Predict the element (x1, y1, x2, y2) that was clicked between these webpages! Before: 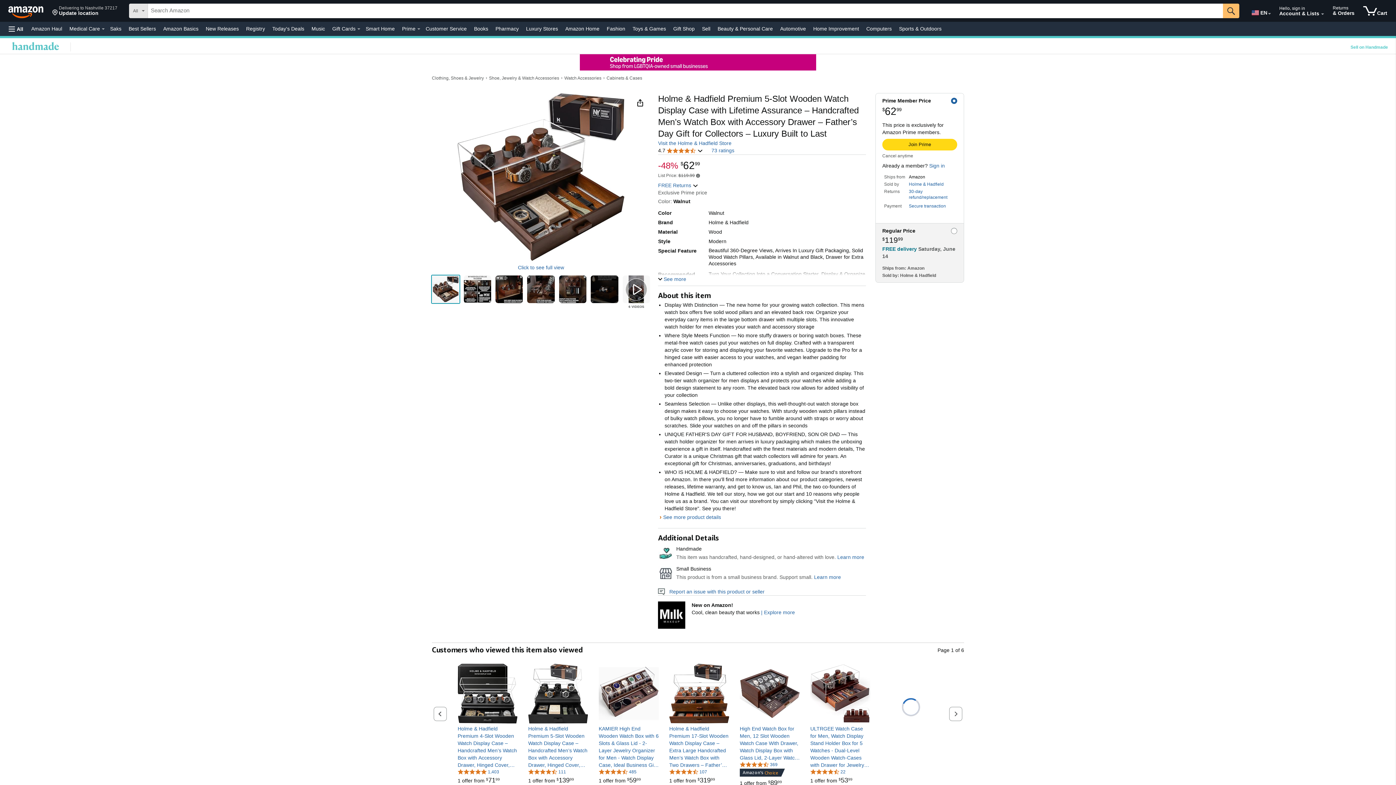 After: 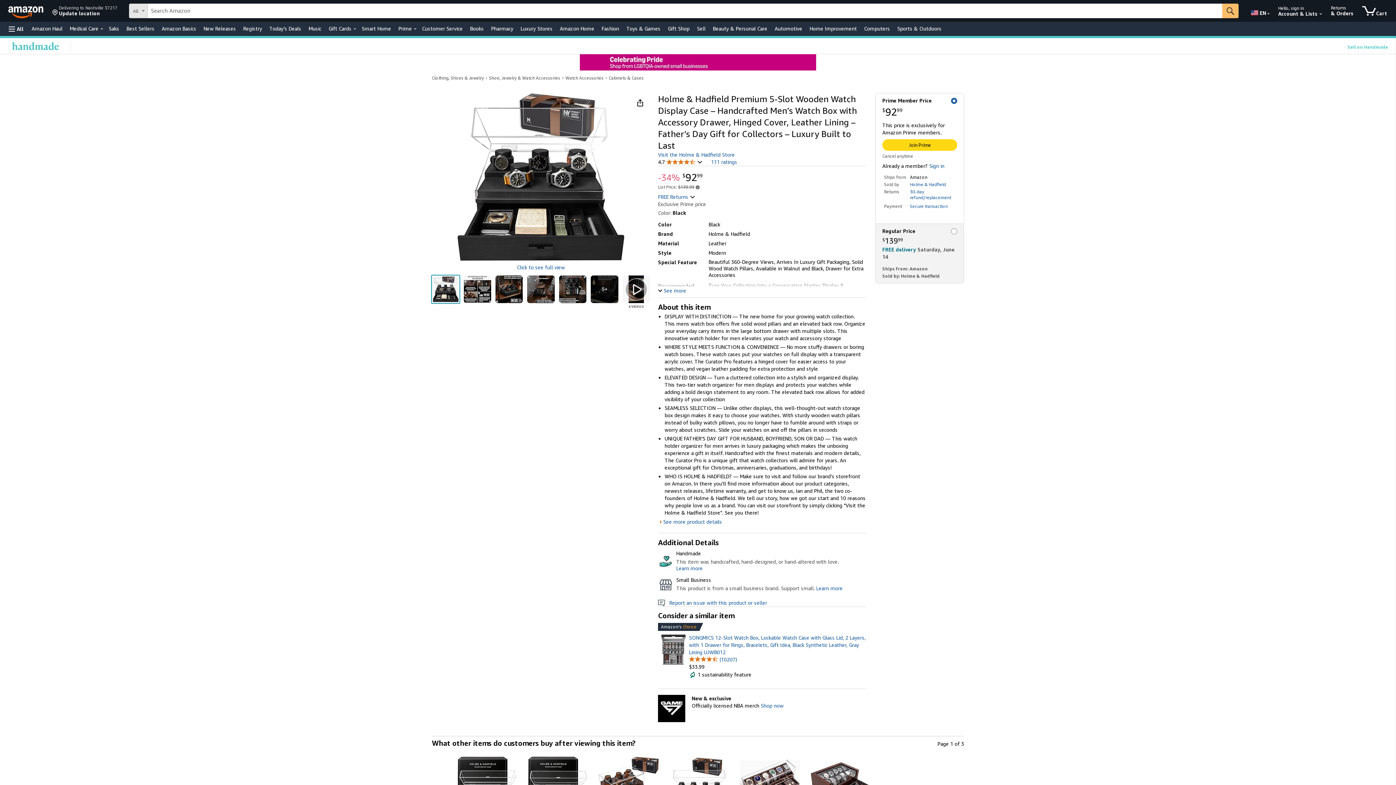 Action: label: 1 offer from 
$13999
$139
99 bbox: (528, 778, 574, 784)